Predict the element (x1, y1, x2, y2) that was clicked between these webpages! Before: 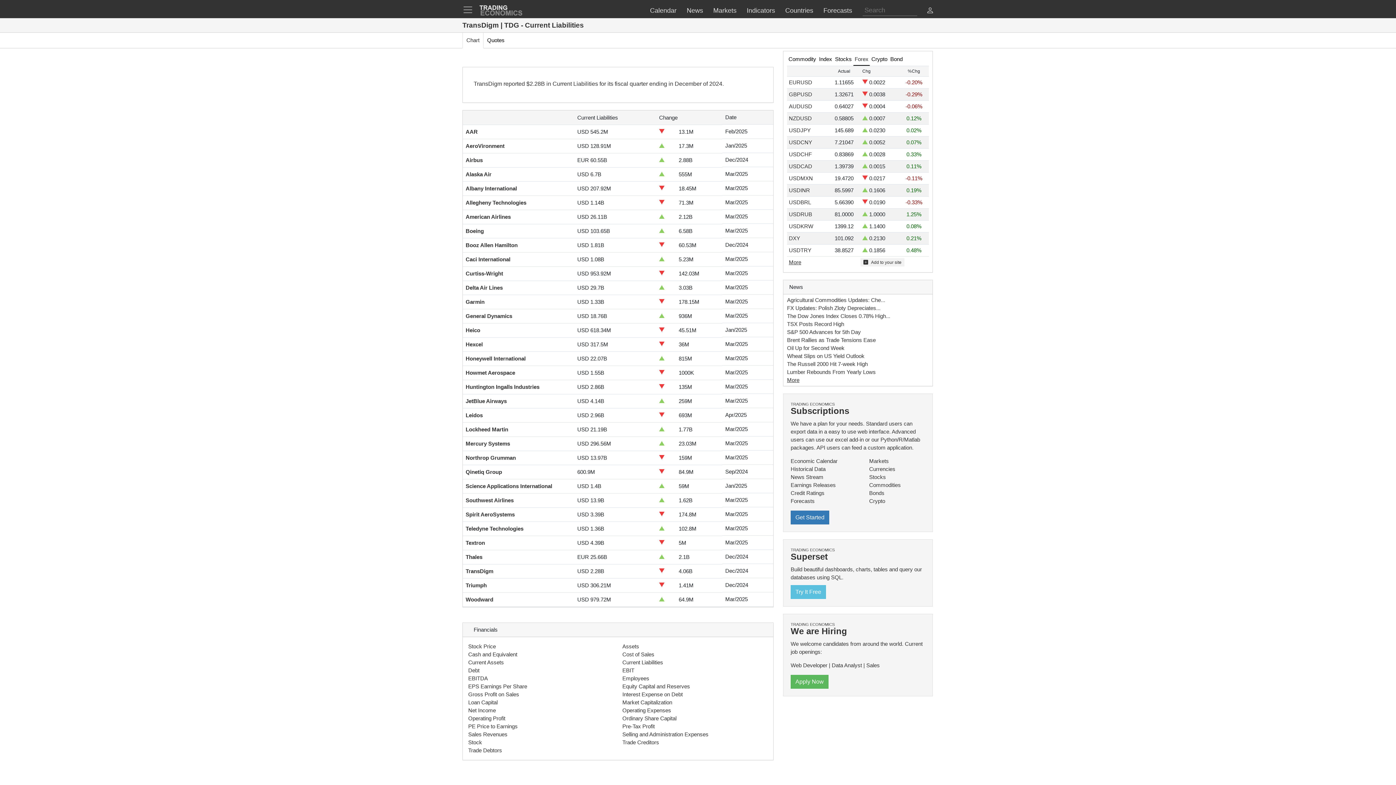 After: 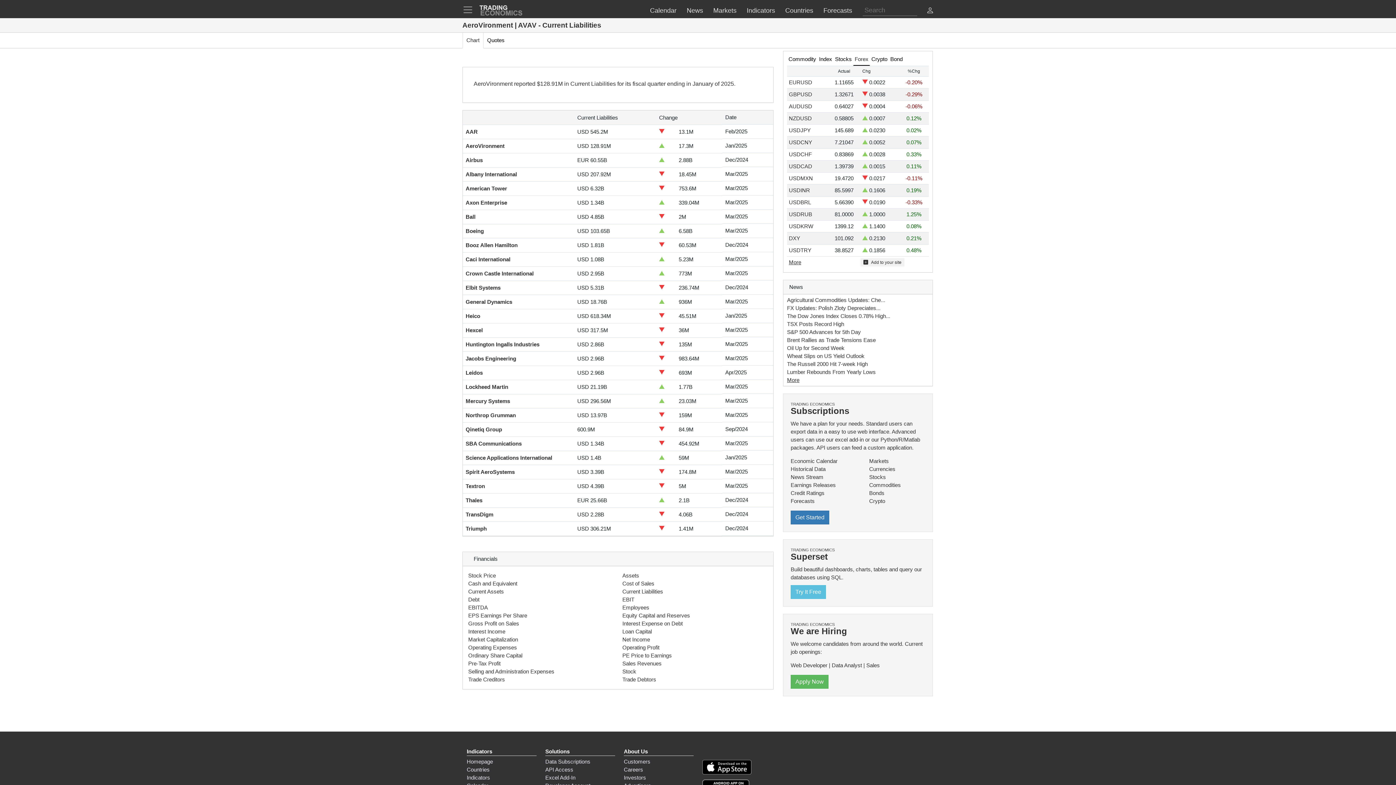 Action: label: AeroVironment bbox: (465, 142, 504, 149)